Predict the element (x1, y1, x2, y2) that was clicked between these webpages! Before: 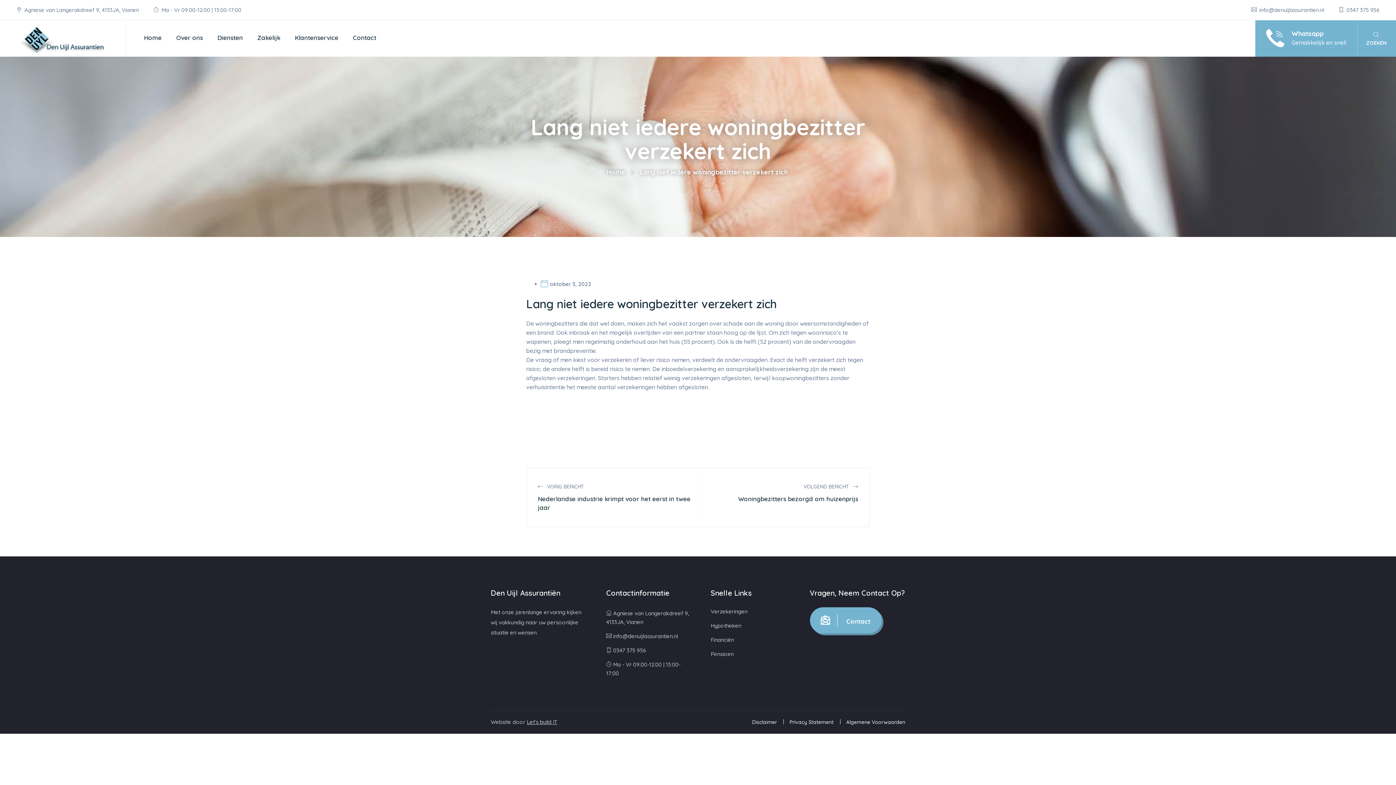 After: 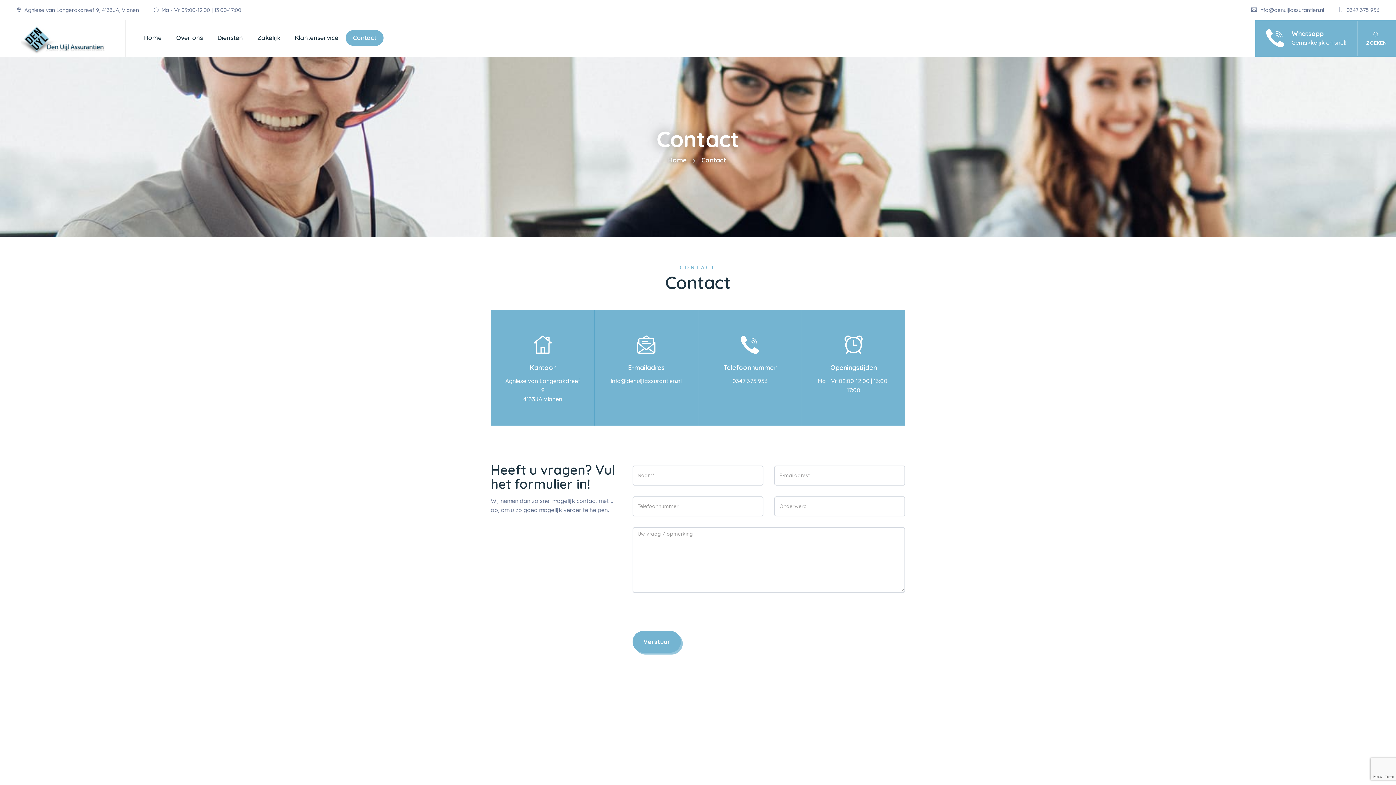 Action: bbox: (810, 607, 881, 633) label:  Contact